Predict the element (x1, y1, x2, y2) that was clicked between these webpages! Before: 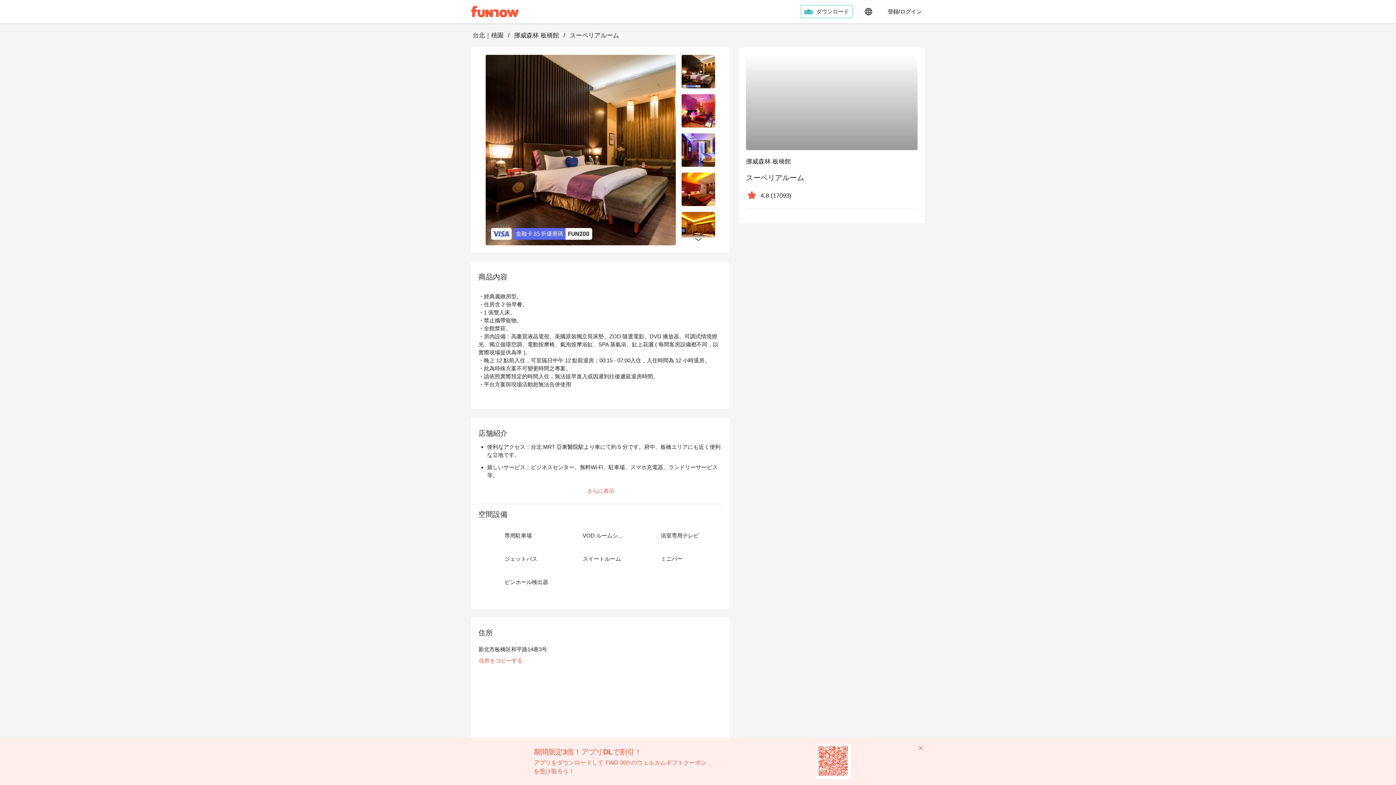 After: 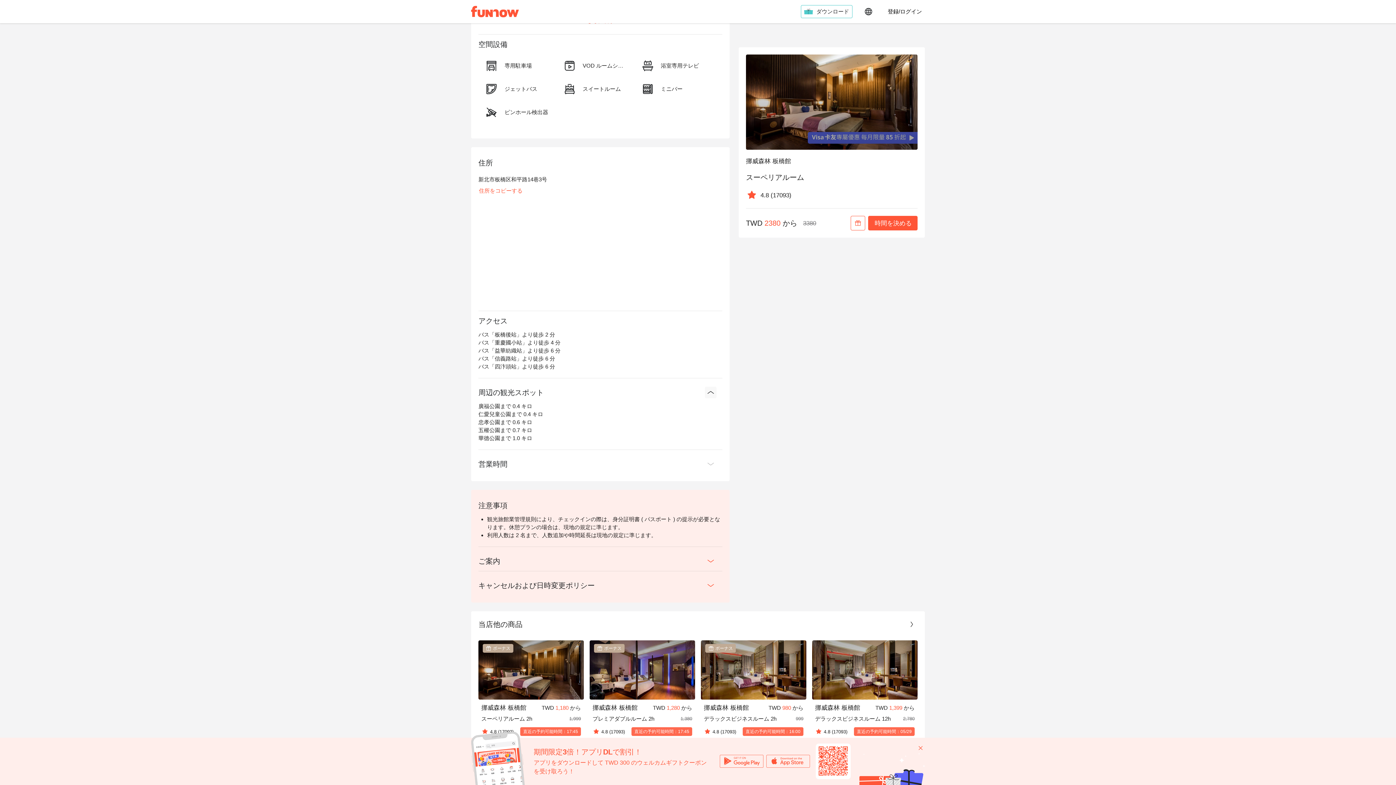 Action: bbox: (240, 657, 251, 669)